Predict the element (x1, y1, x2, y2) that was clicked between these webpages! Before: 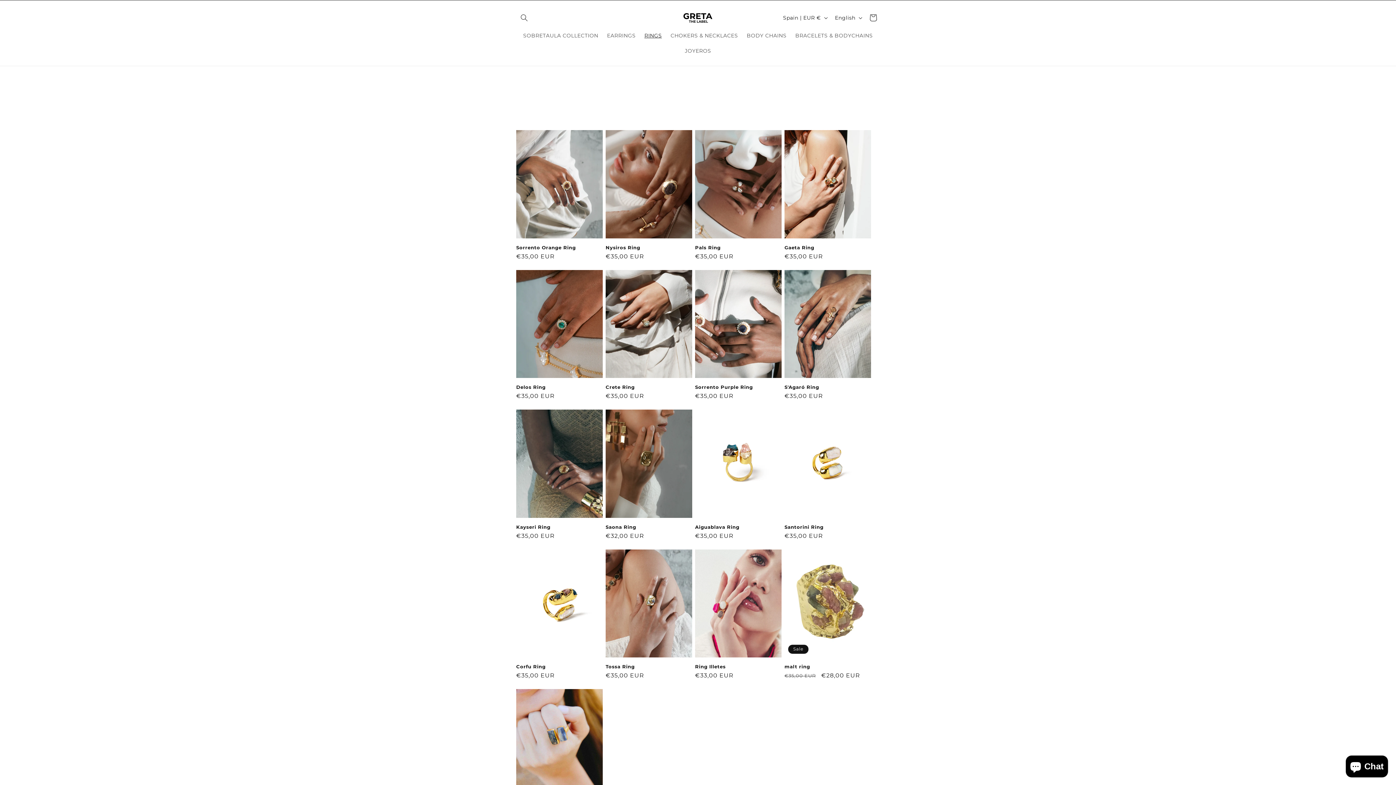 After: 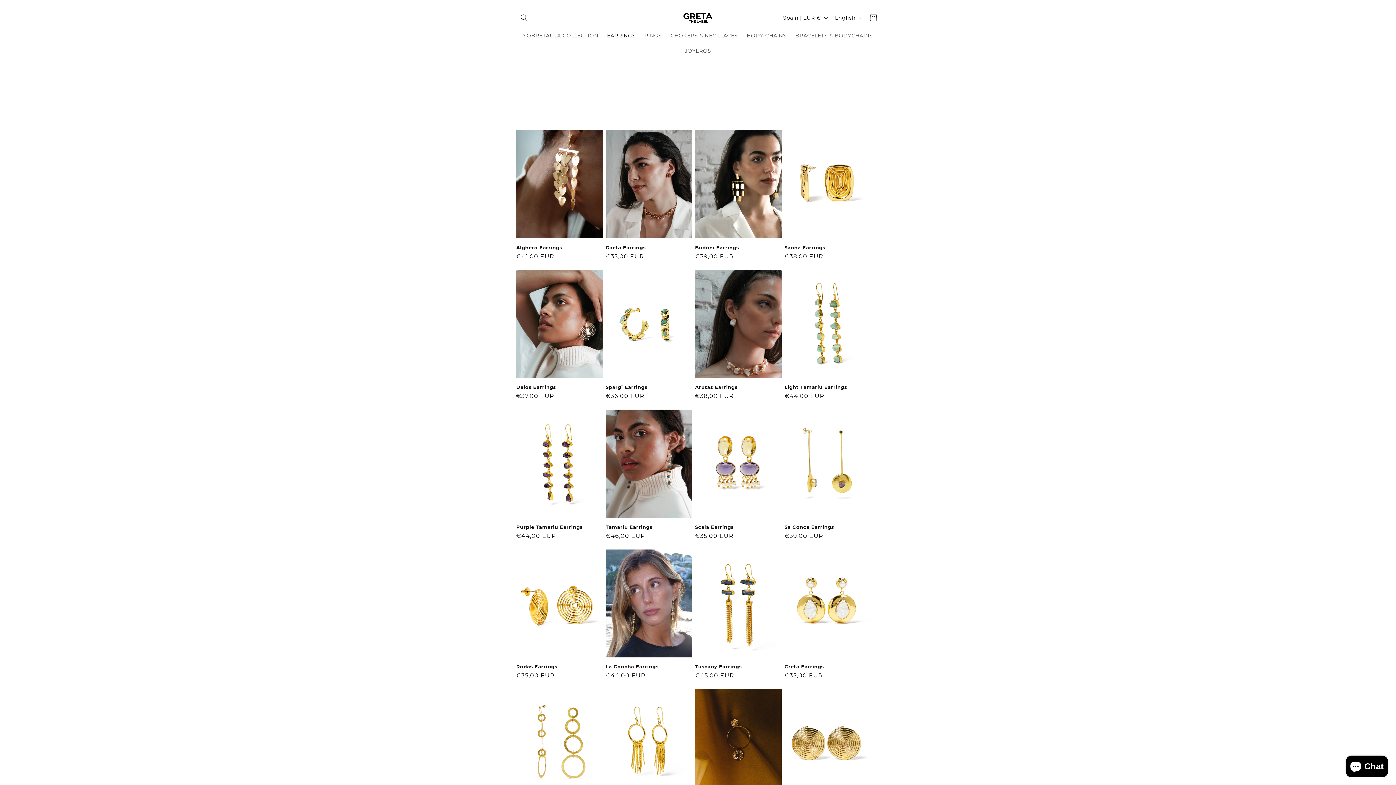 Action: label: EARRINGS bbox: (602, 28, 640, 43)